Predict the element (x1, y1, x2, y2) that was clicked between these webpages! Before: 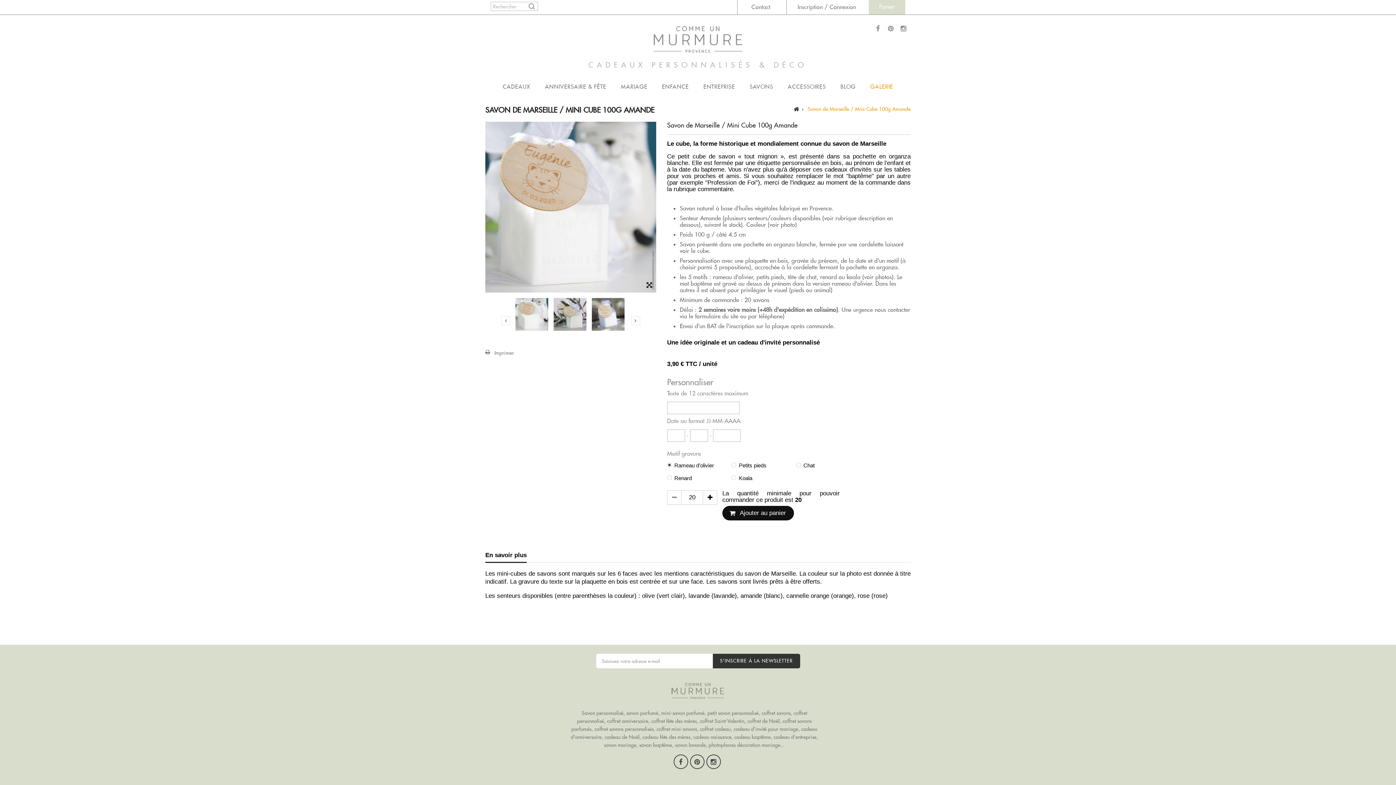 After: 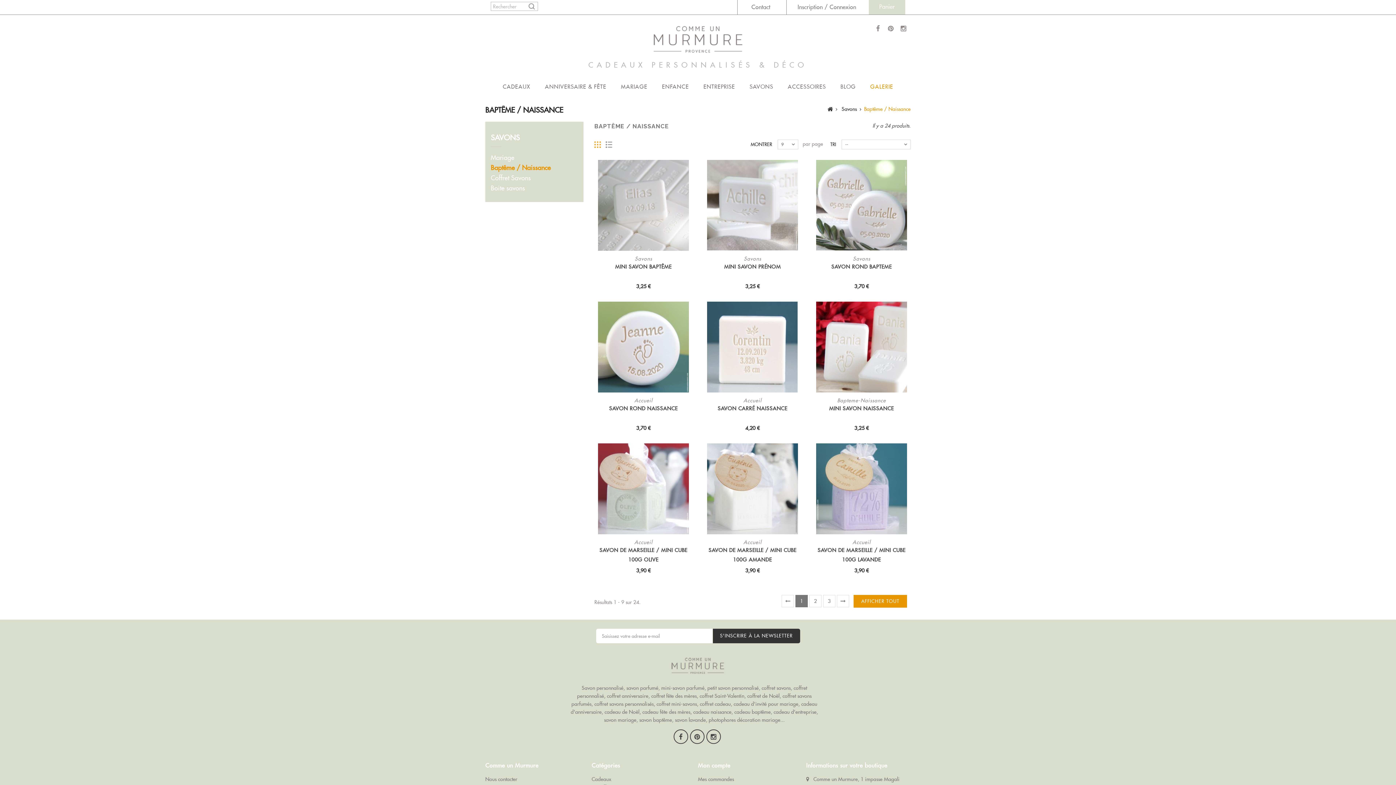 Action: bbox: (639, 742, 672, 748) label: savon baptême